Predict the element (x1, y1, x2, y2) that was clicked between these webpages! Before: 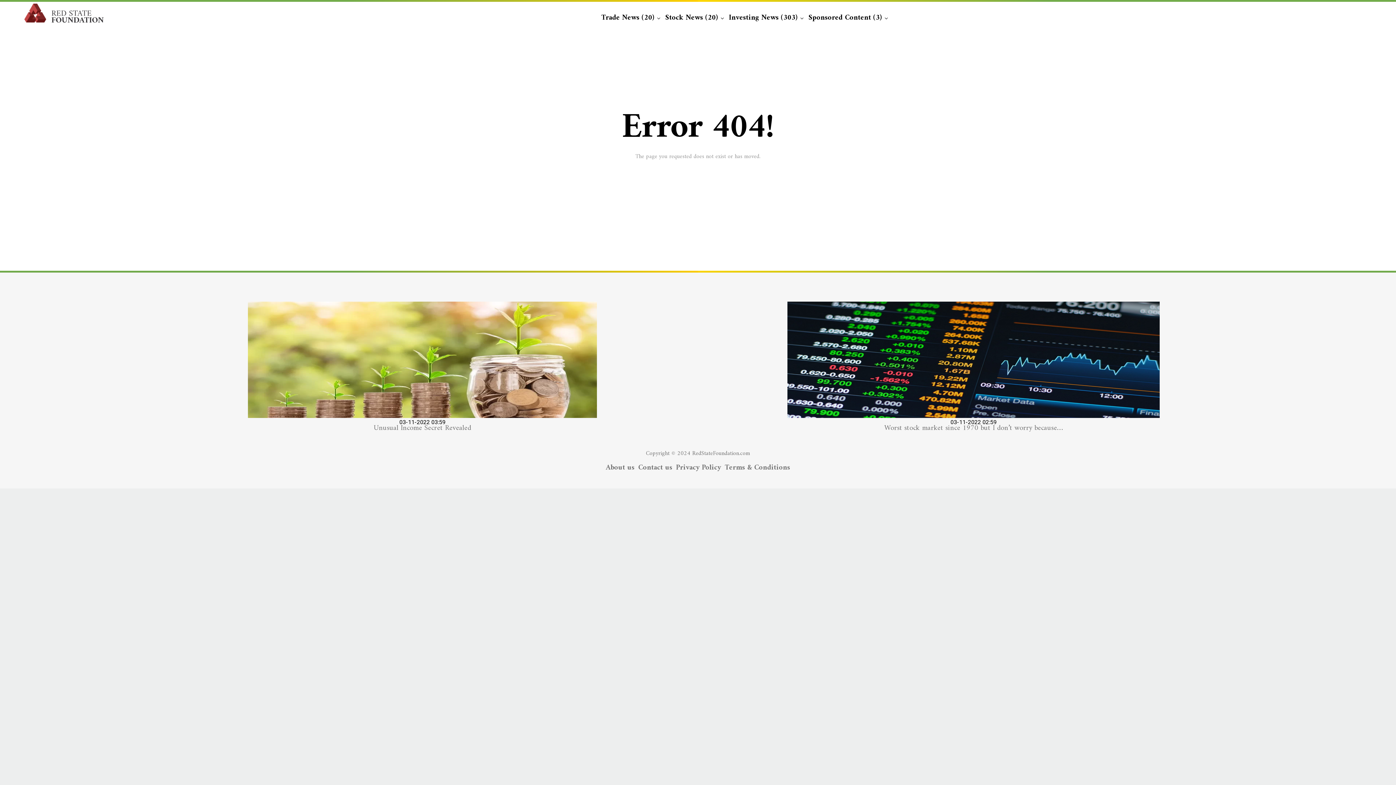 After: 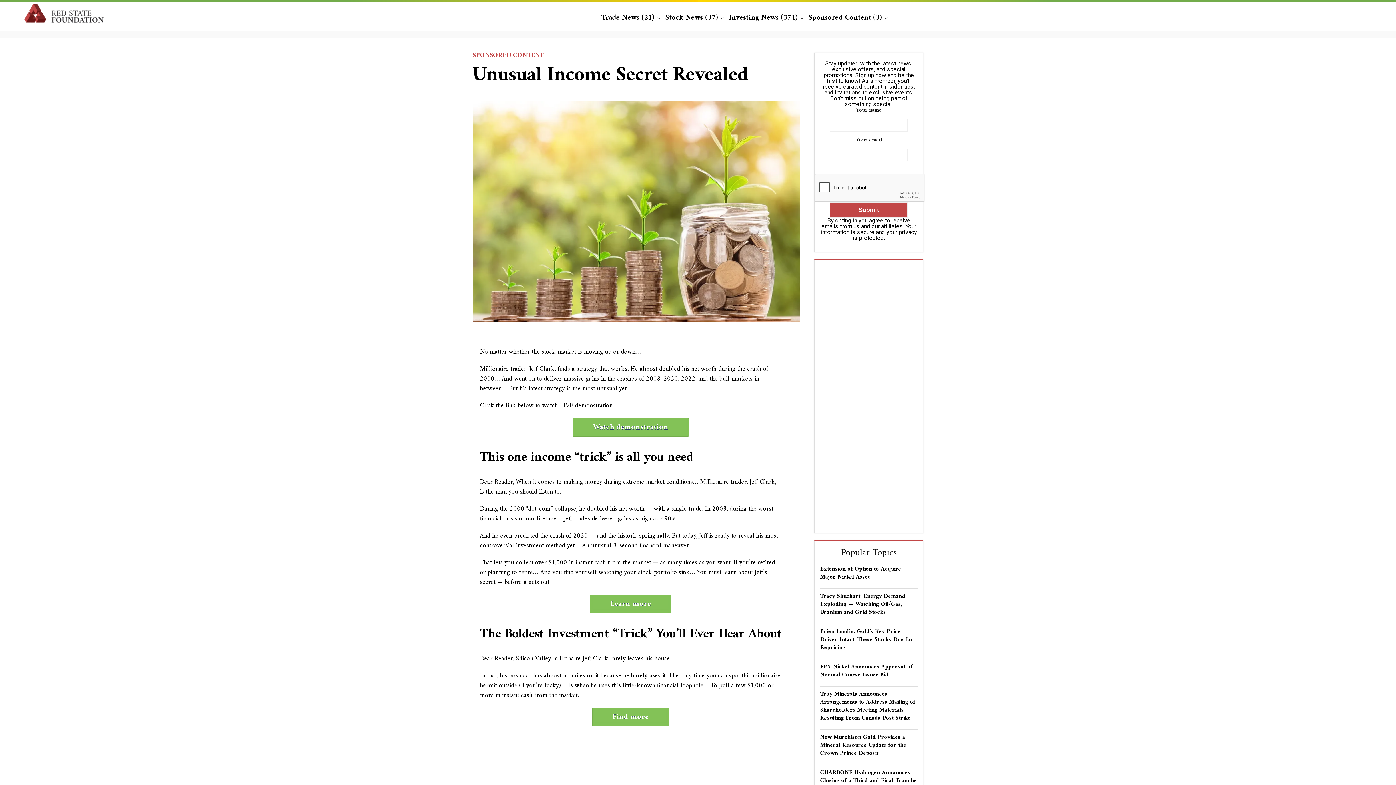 Action: bbox: (248, 410, 597, 422)